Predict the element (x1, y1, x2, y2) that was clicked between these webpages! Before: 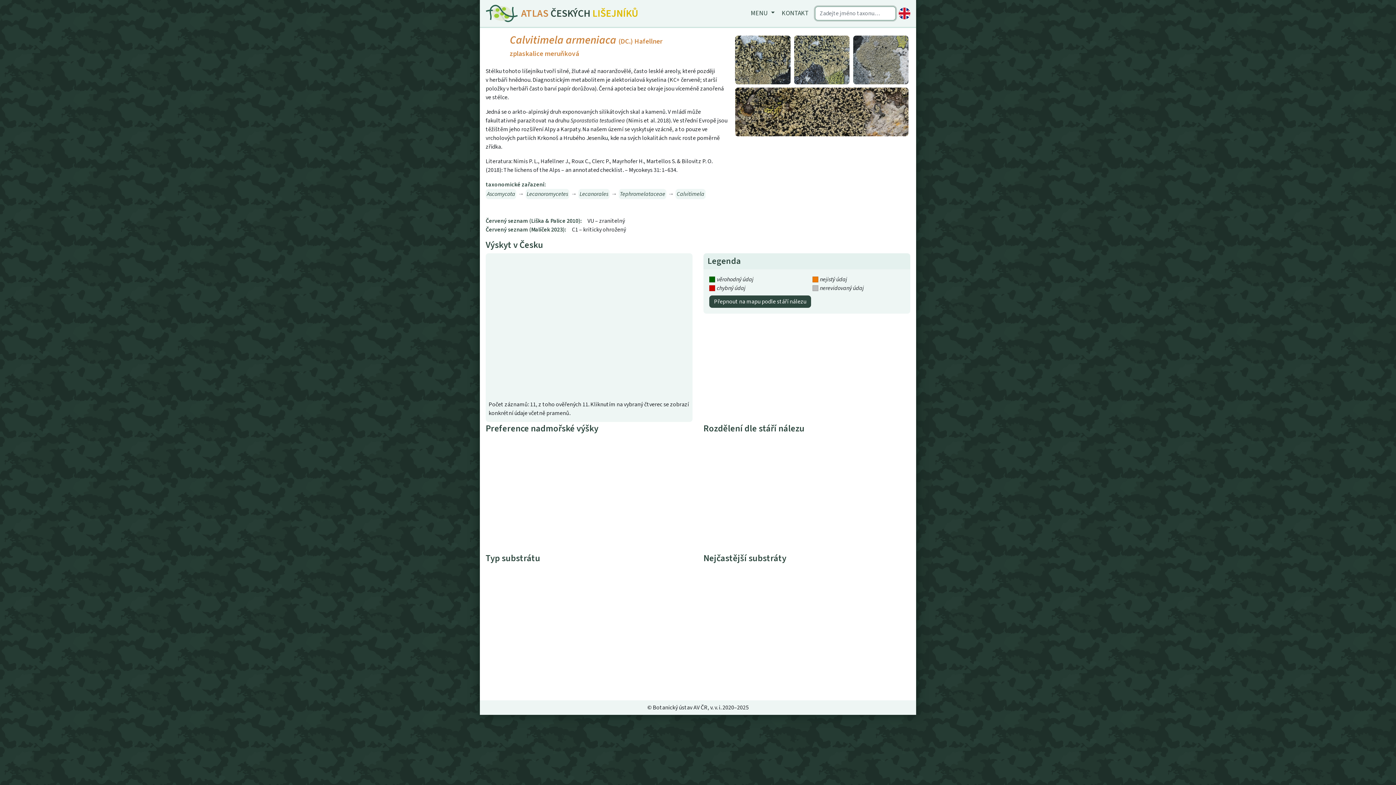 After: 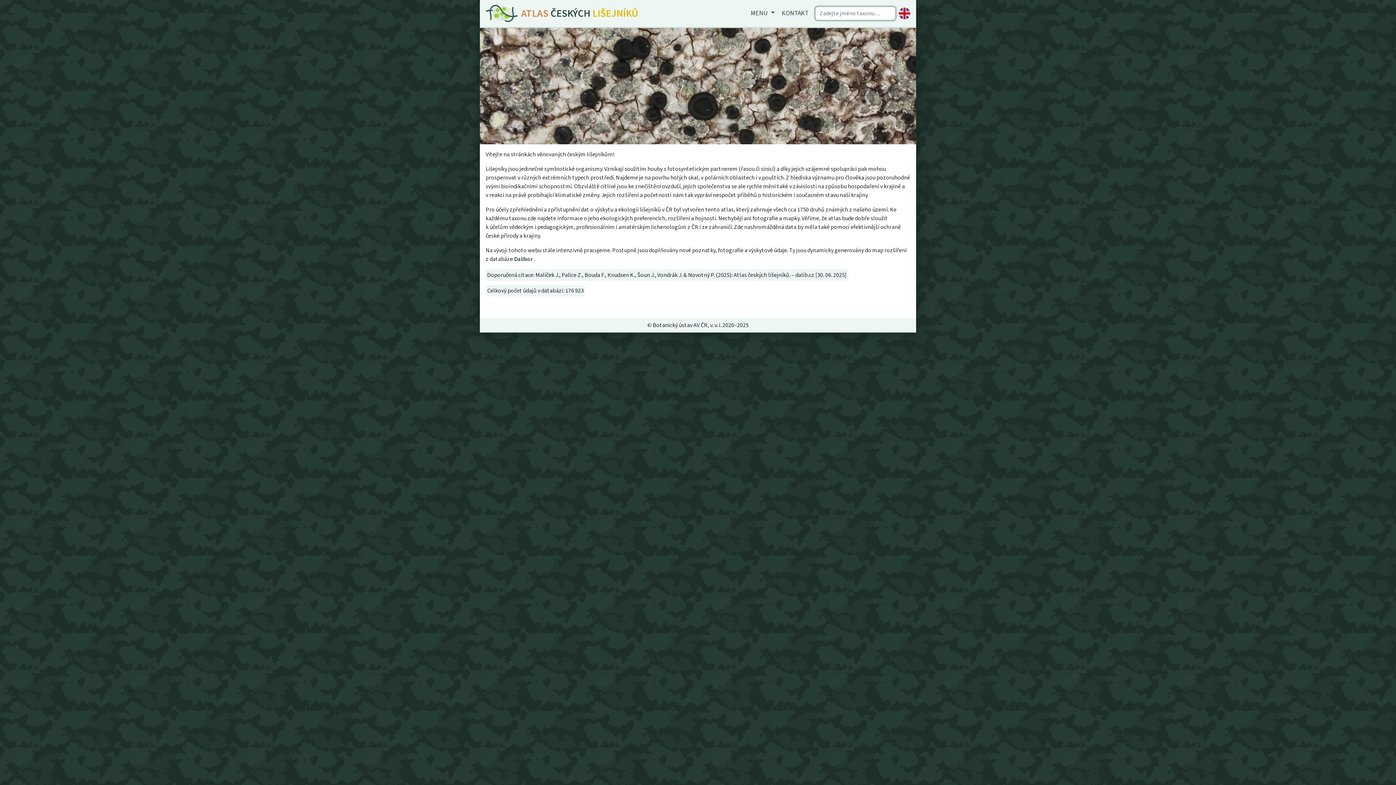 Action: bbox: (485, 2, 641, 24) label: ATLAS ČESKÝCH LIŠEJNÍKŮ